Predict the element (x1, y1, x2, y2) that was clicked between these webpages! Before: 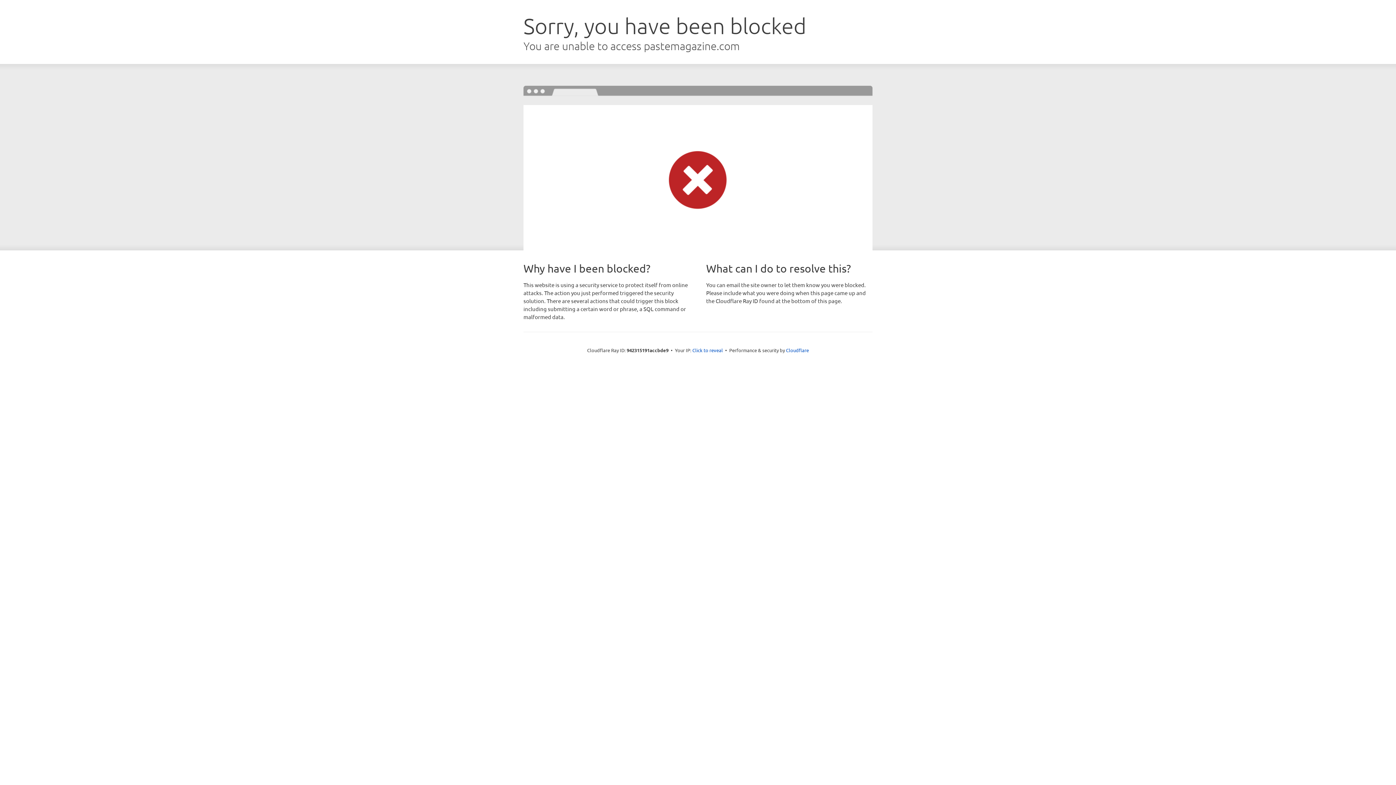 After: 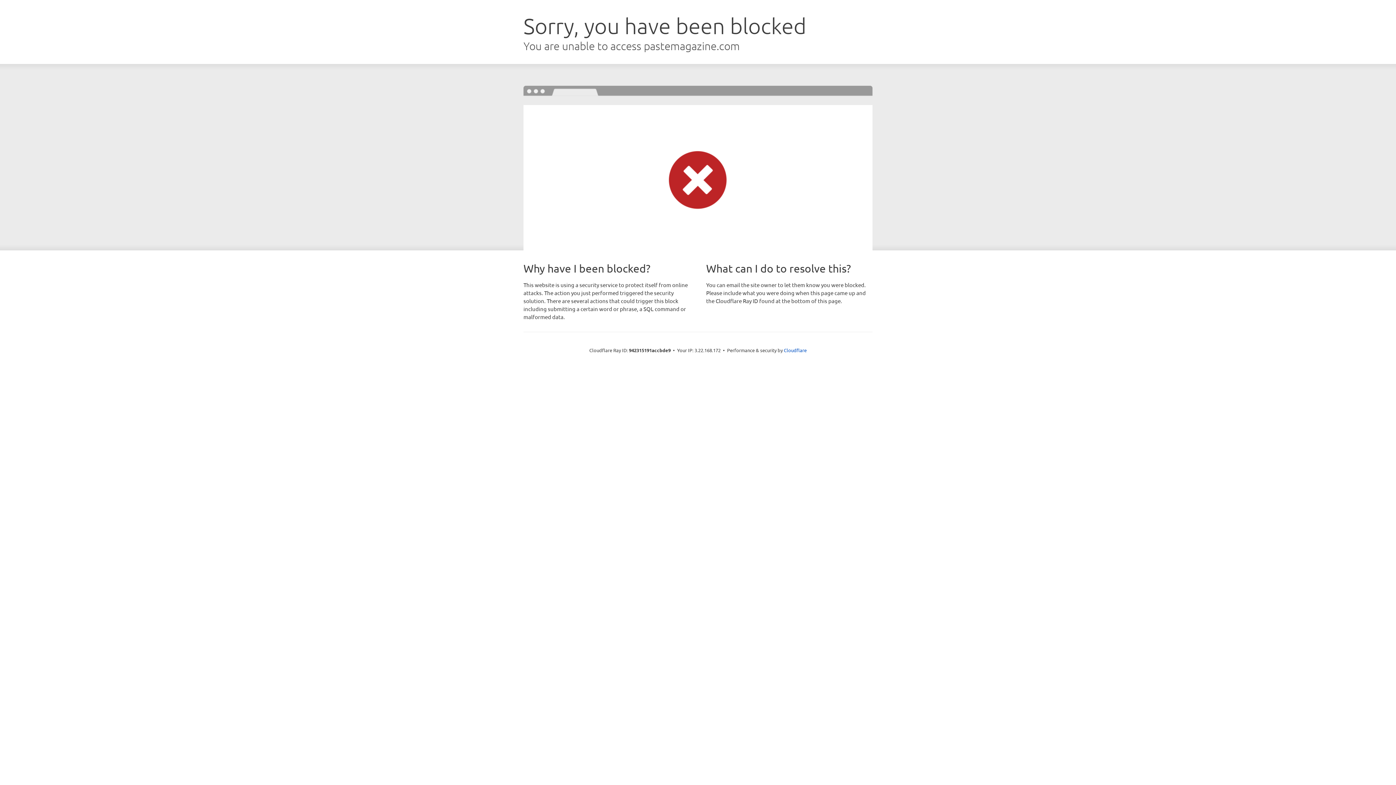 Action: bbox: (692, 346, 723, 353) label: Click to reveal